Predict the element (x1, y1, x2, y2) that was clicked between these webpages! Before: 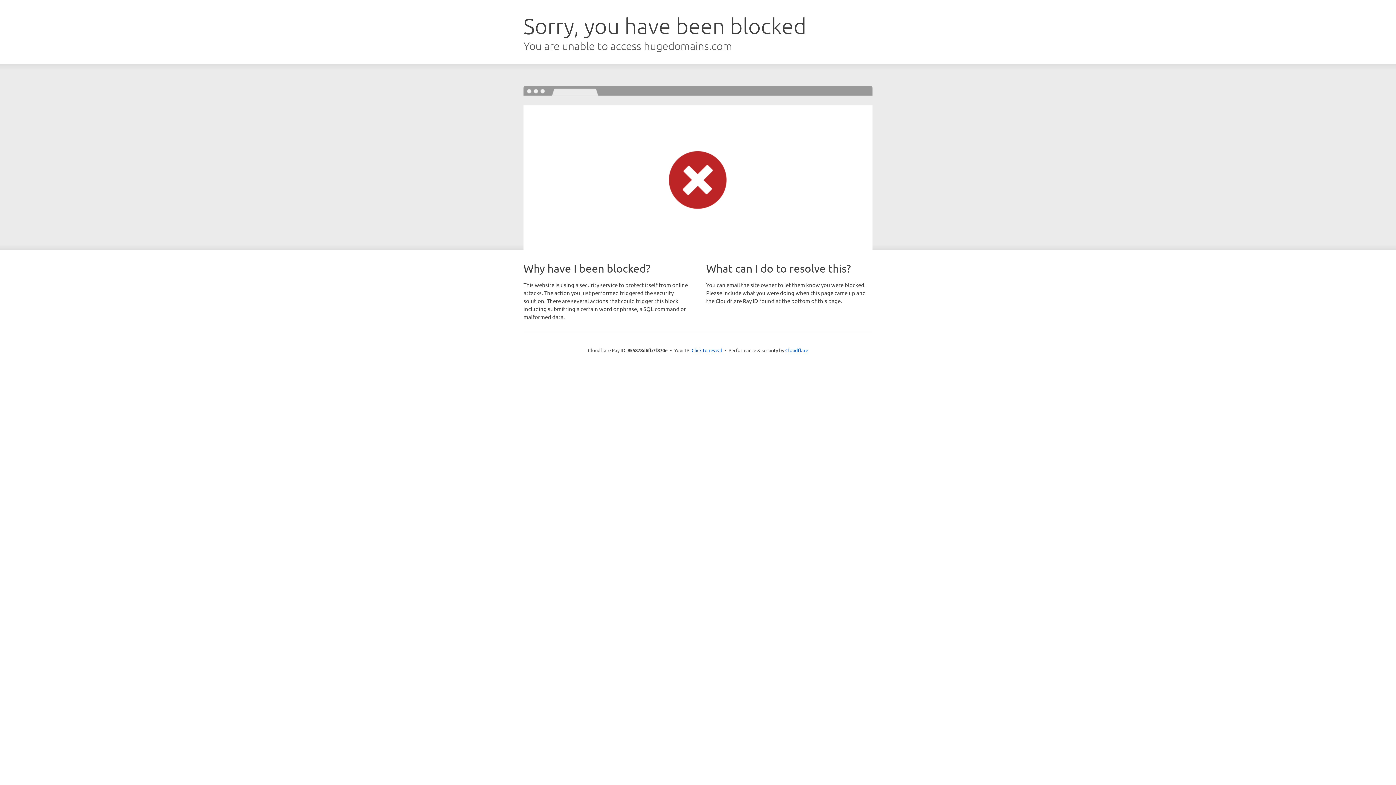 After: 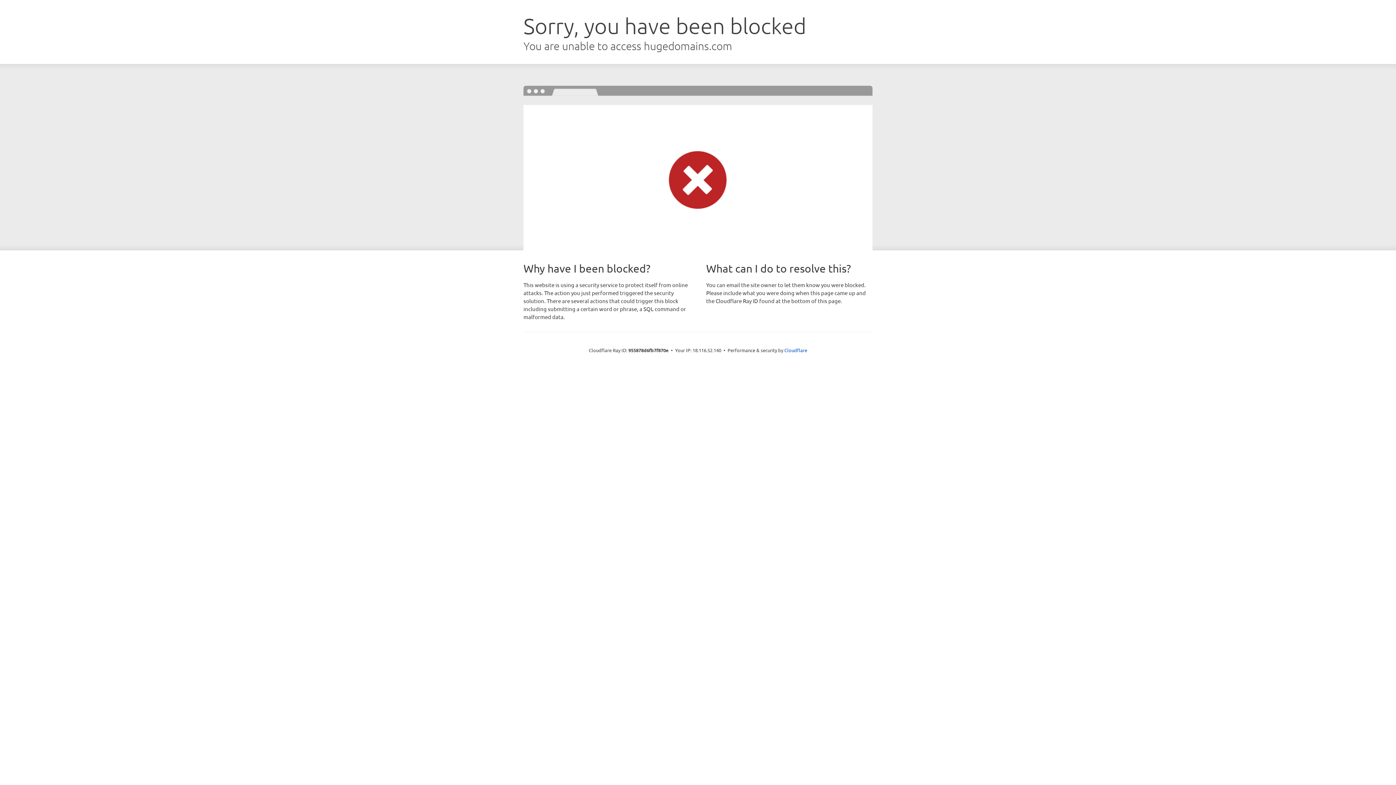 Action: label: Click to reveal bbox: (691, 346, 722, 353)